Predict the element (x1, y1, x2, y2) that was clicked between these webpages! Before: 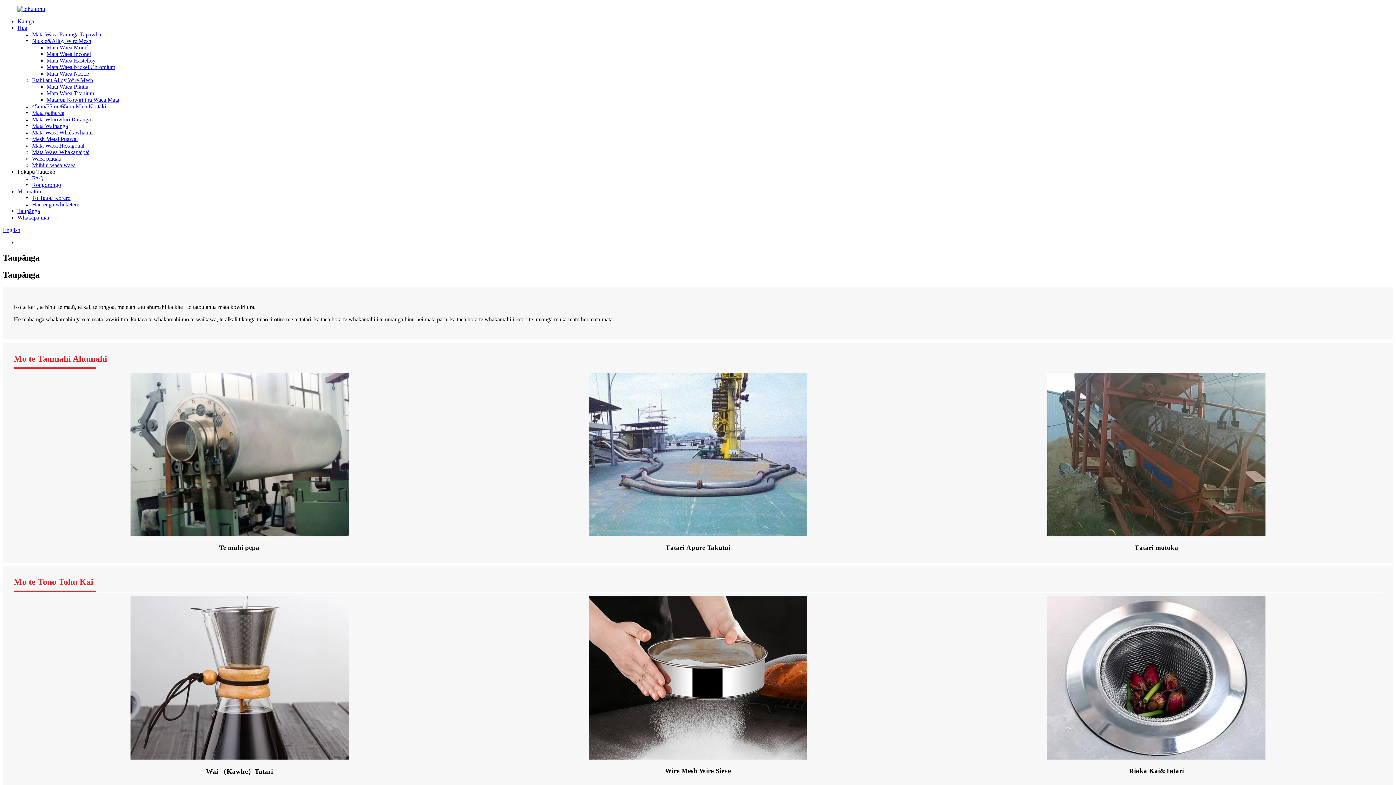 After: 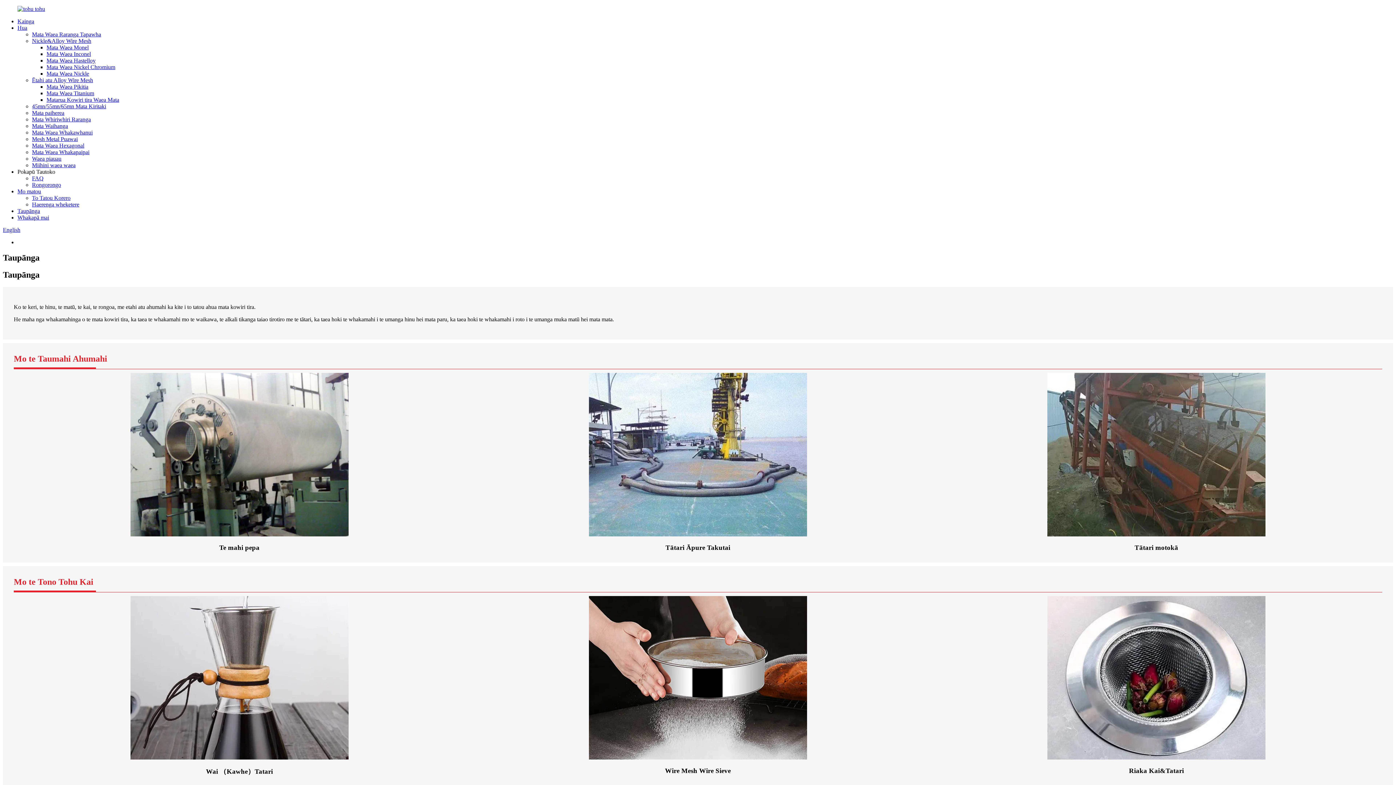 Action: label: Pokapū Tautoko bbox: (17, 168, 55, 174)